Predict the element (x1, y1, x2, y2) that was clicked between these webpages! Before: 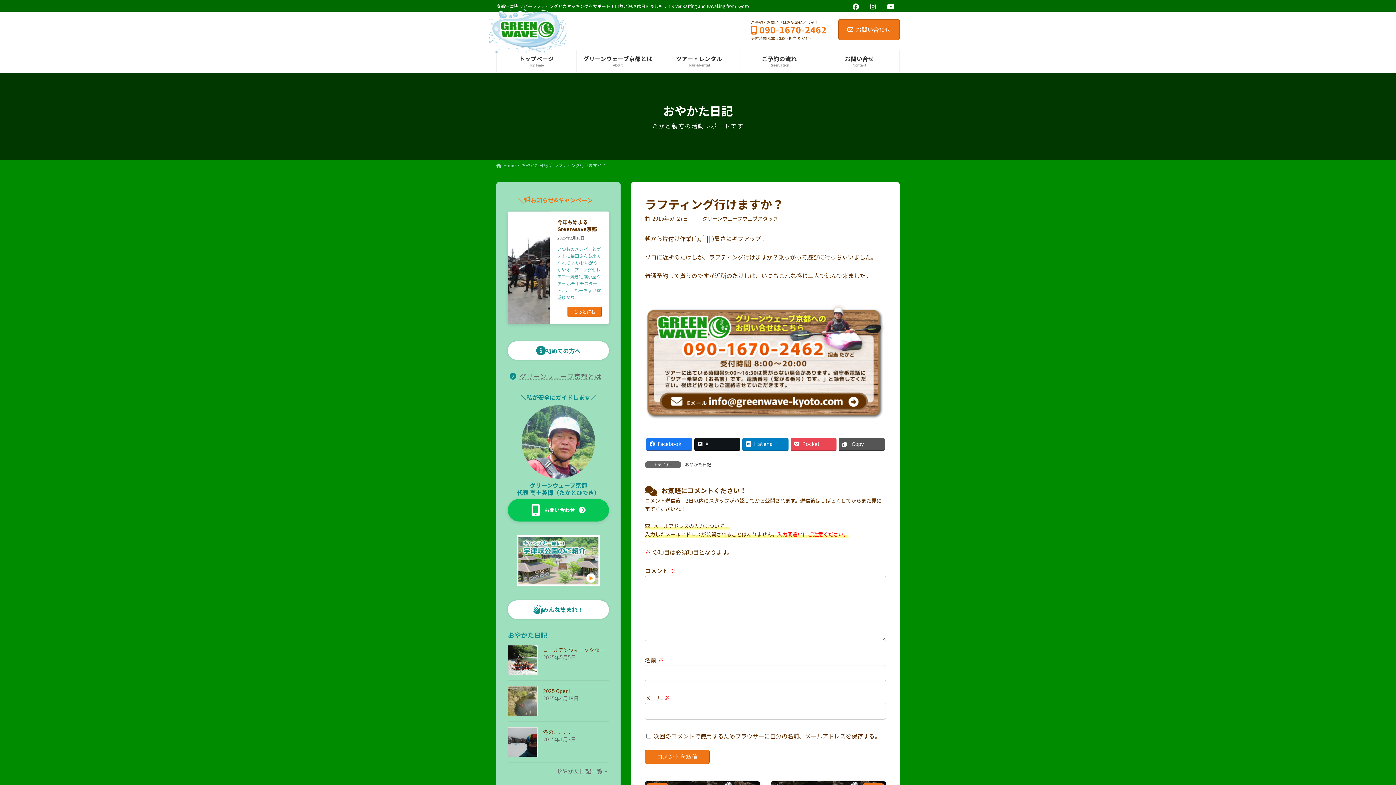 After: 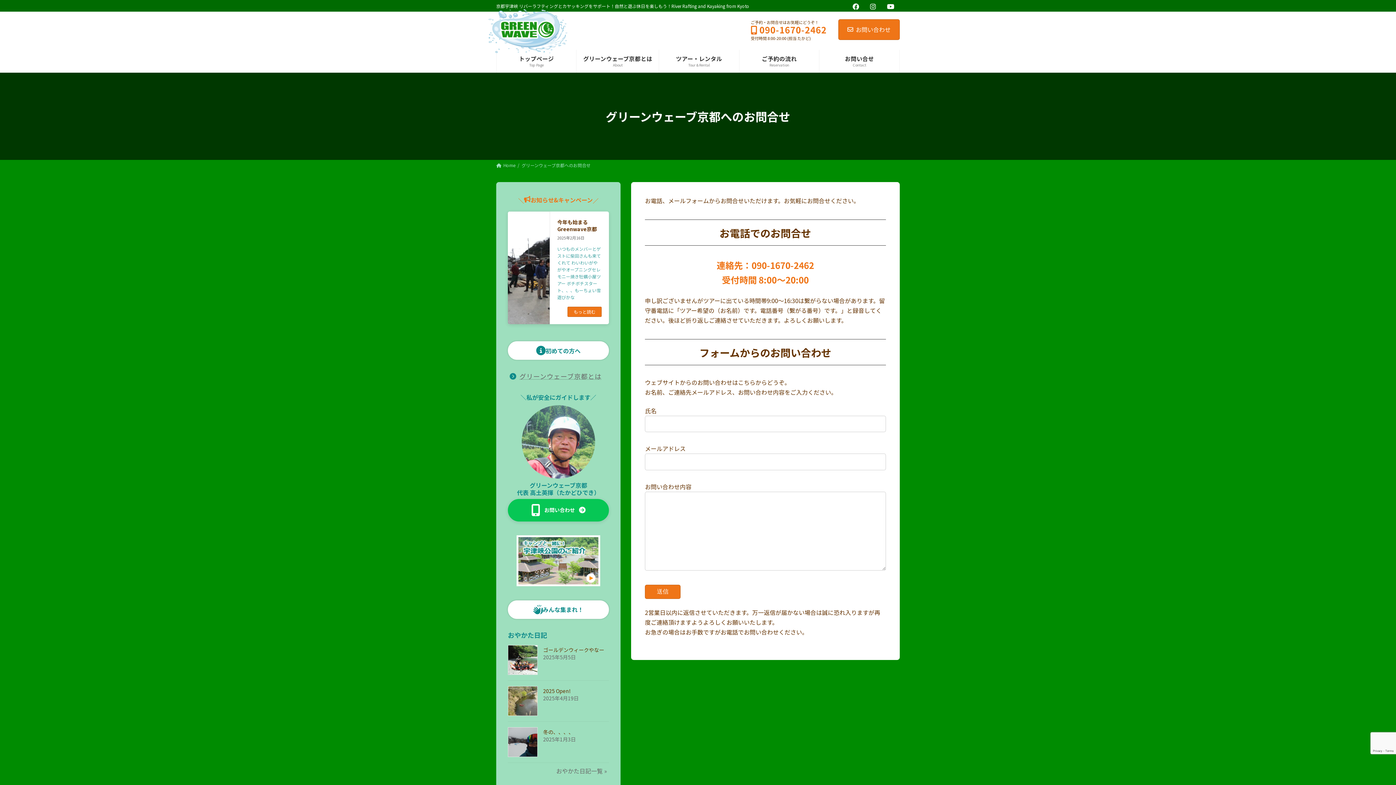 Action: bbox: (646, 303, 884, 419)